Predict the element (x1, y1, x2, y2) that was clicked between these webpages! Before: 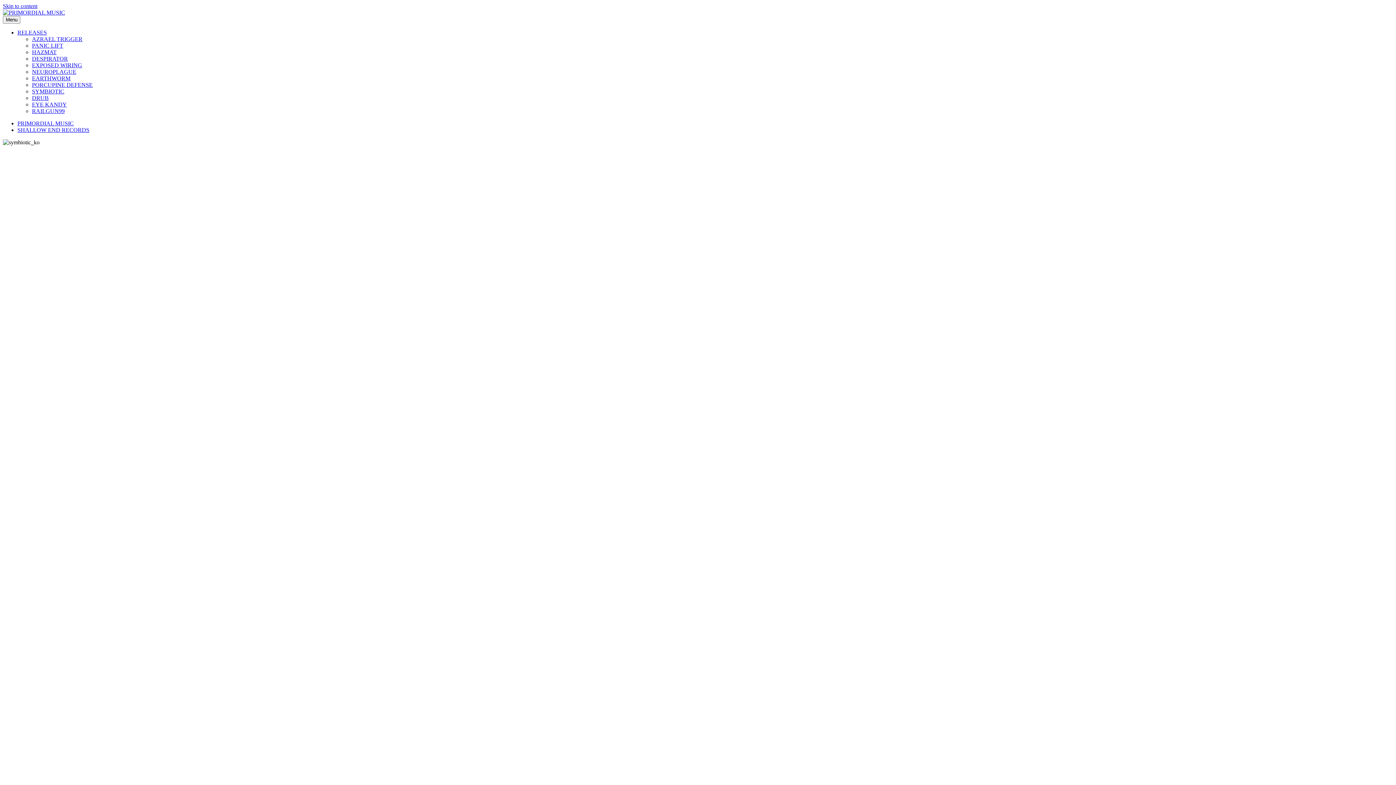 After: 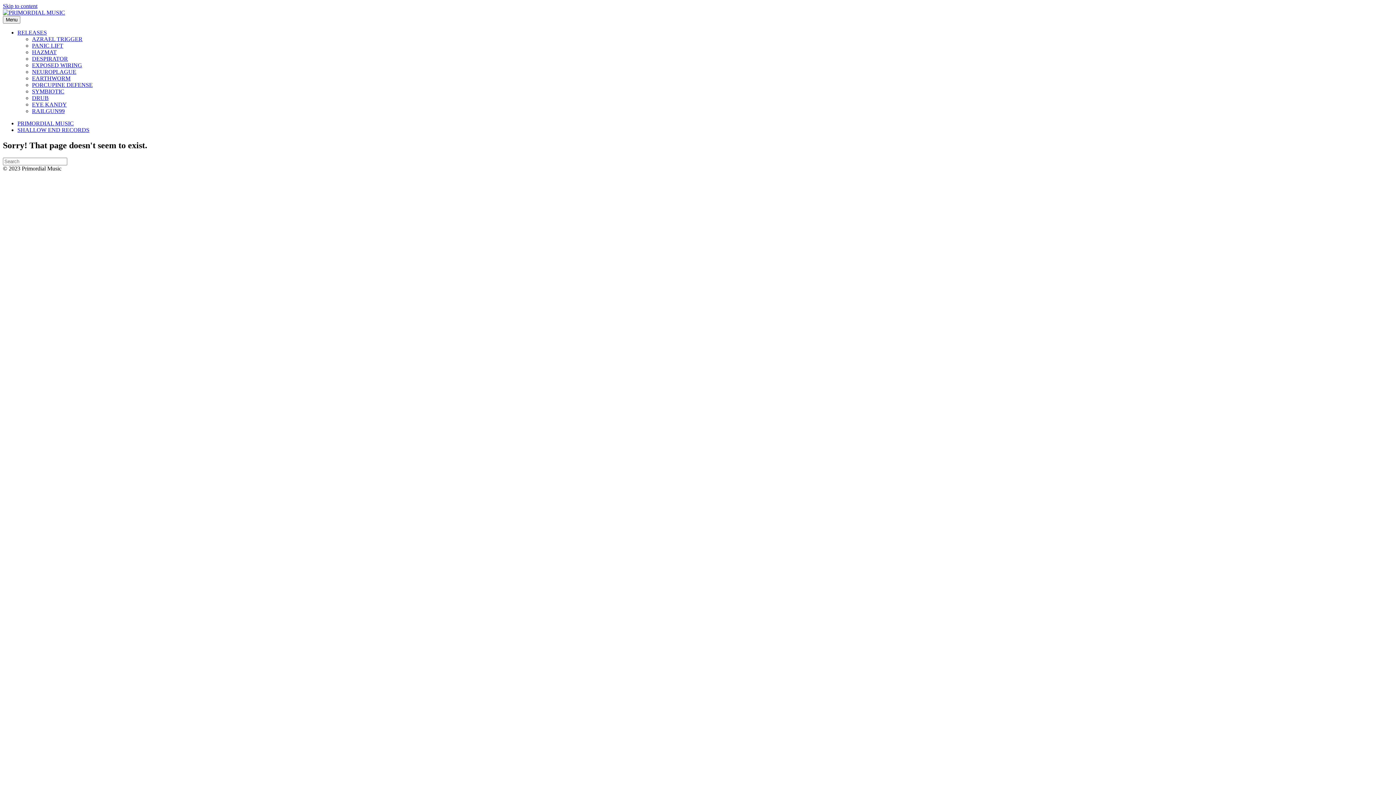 Action: bbox: (2, 321, 235, 328)